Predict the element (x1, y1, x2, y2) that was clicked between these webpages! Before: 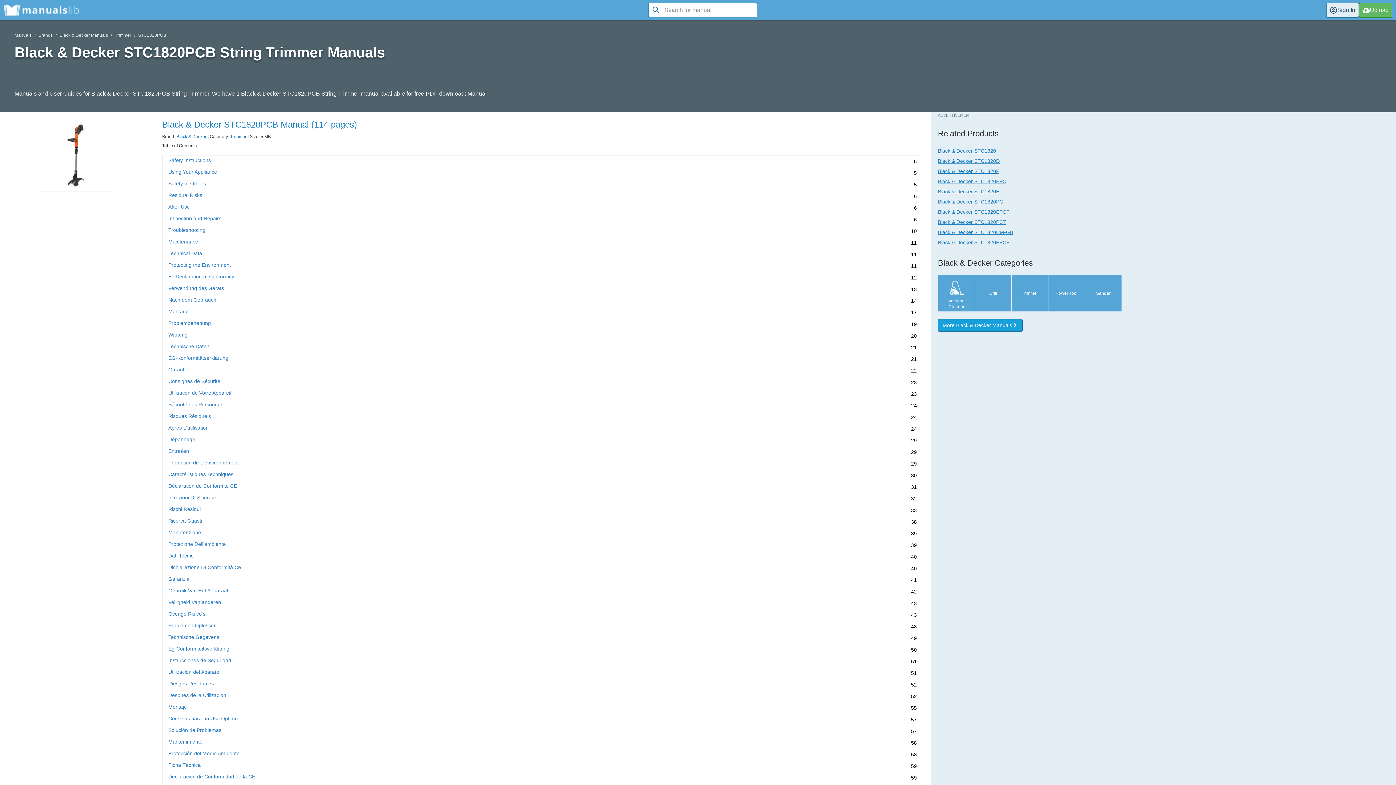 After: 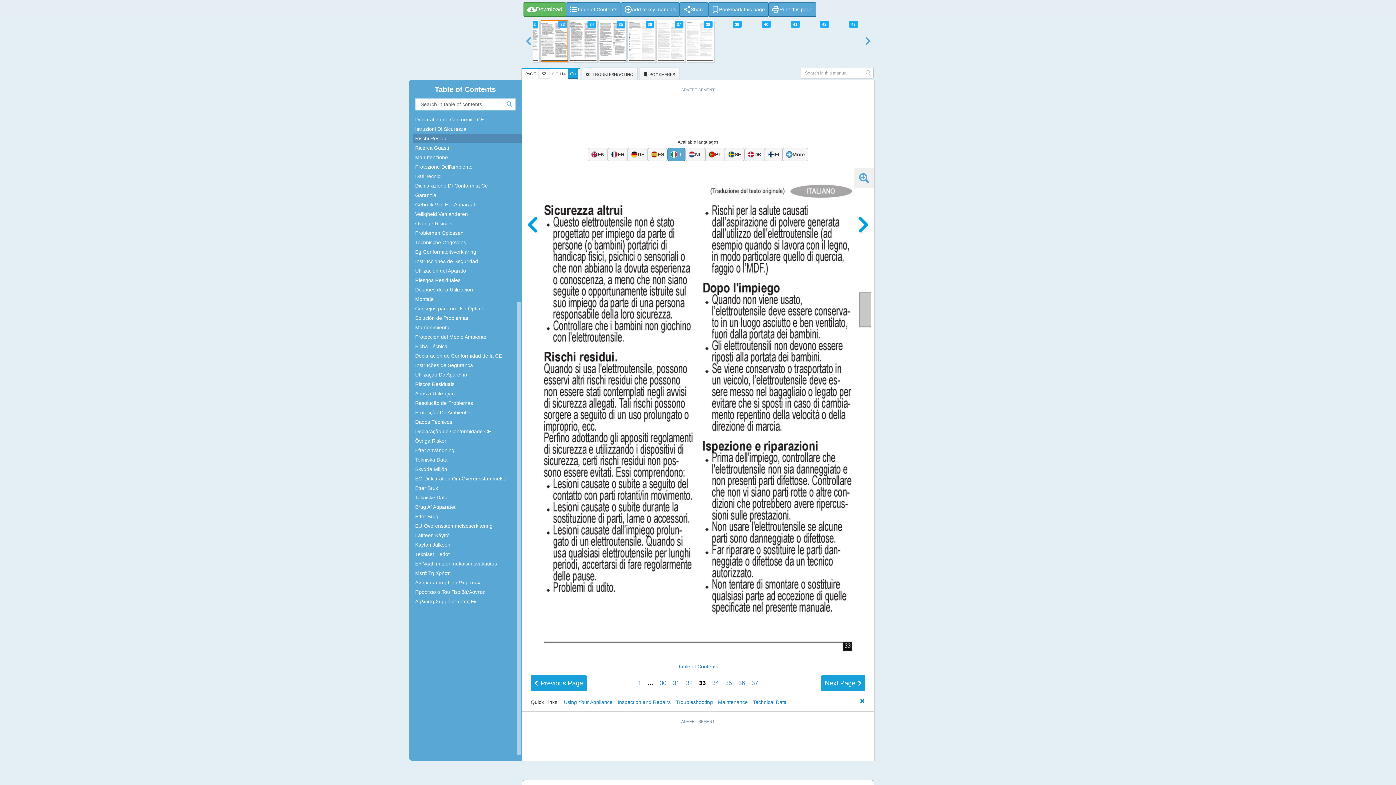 Action: bbox: (168, 506, 911, 514) label: Rischi Residui